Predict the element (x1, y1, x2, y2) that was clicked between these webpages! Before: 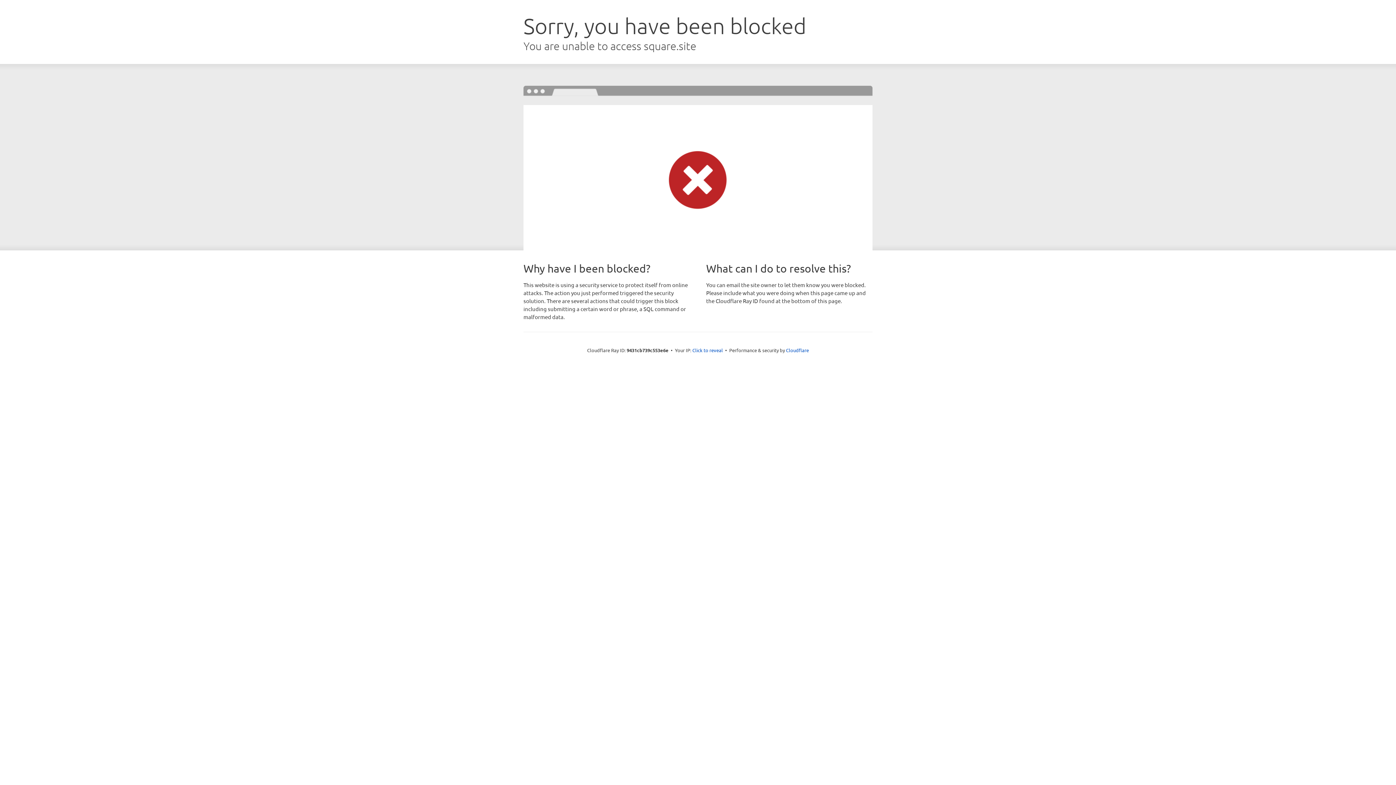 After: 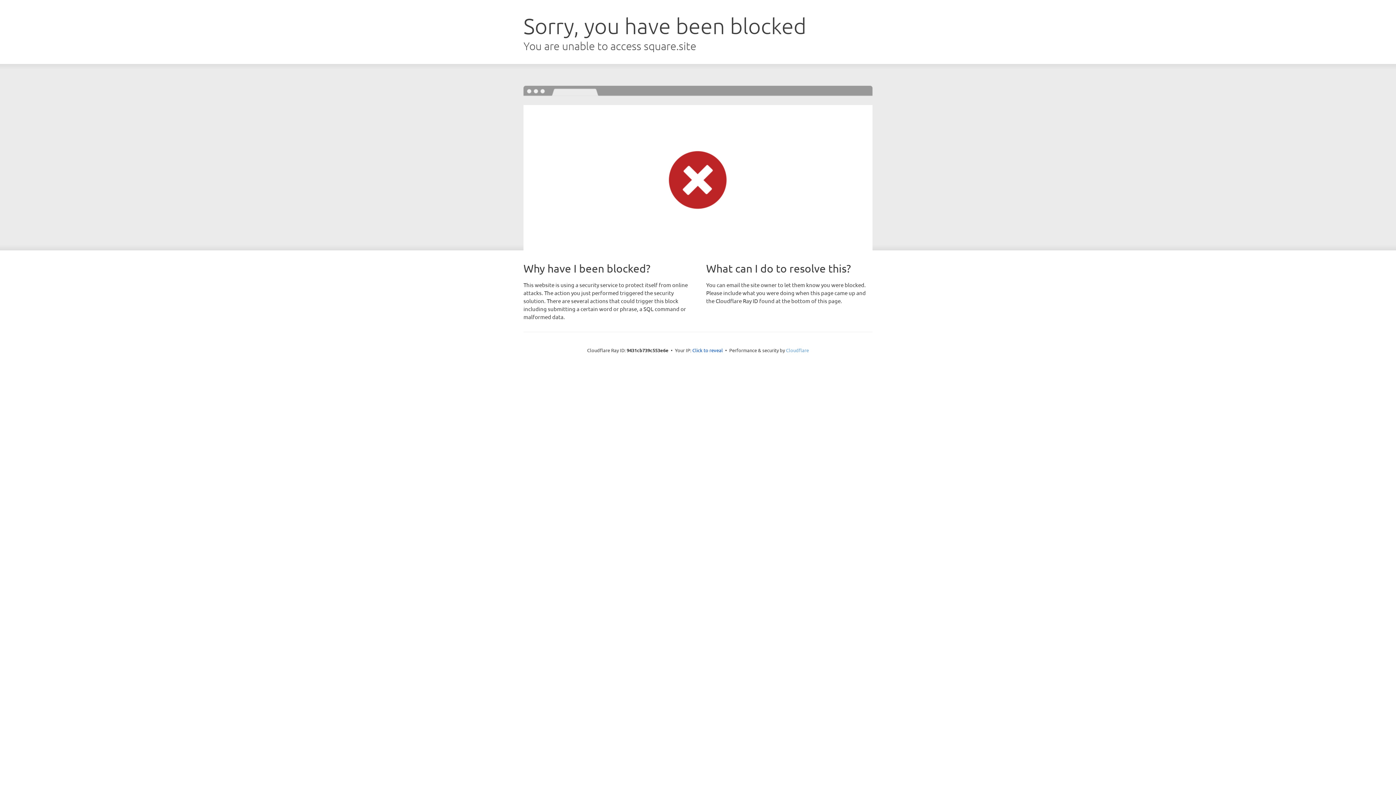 Action: bbox: (786, 347, 809, 353) label: Cloudflare